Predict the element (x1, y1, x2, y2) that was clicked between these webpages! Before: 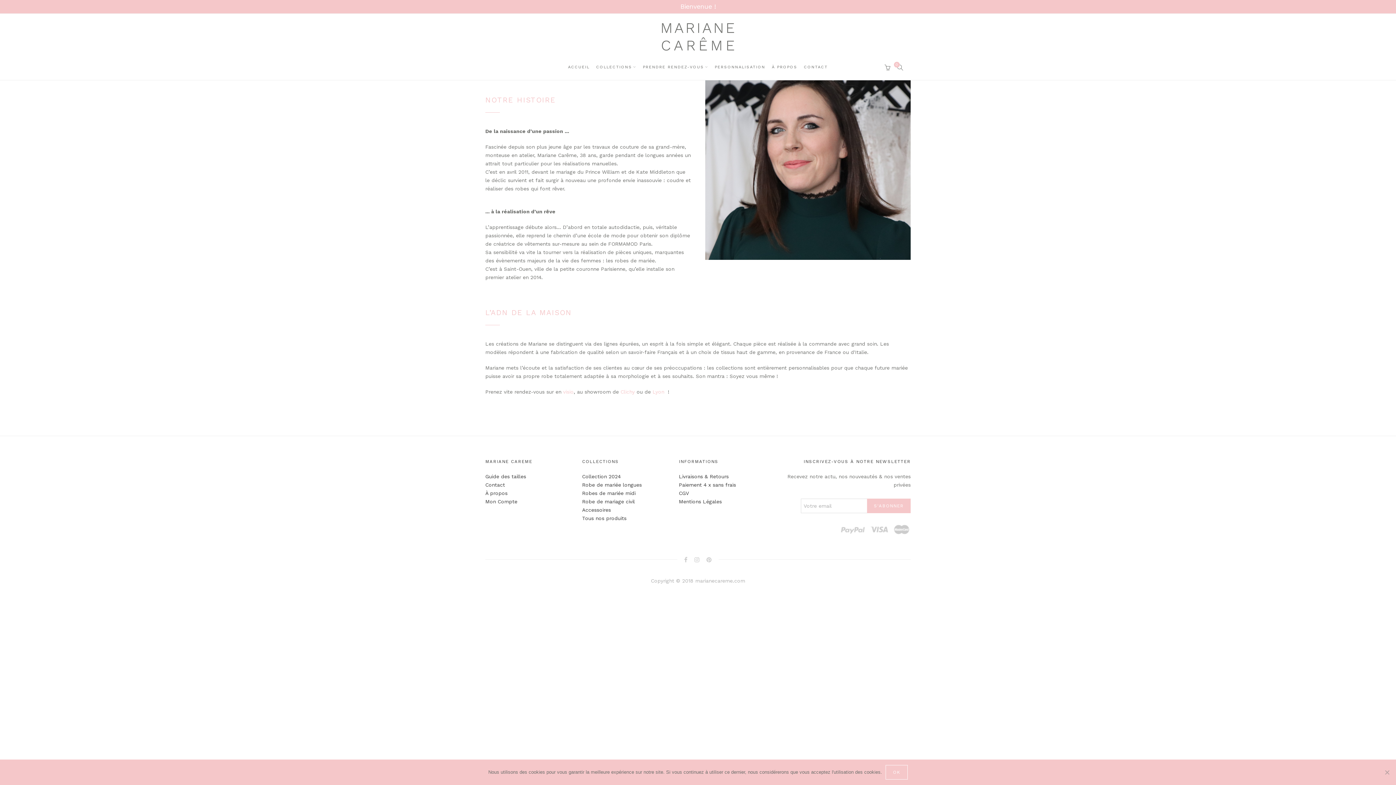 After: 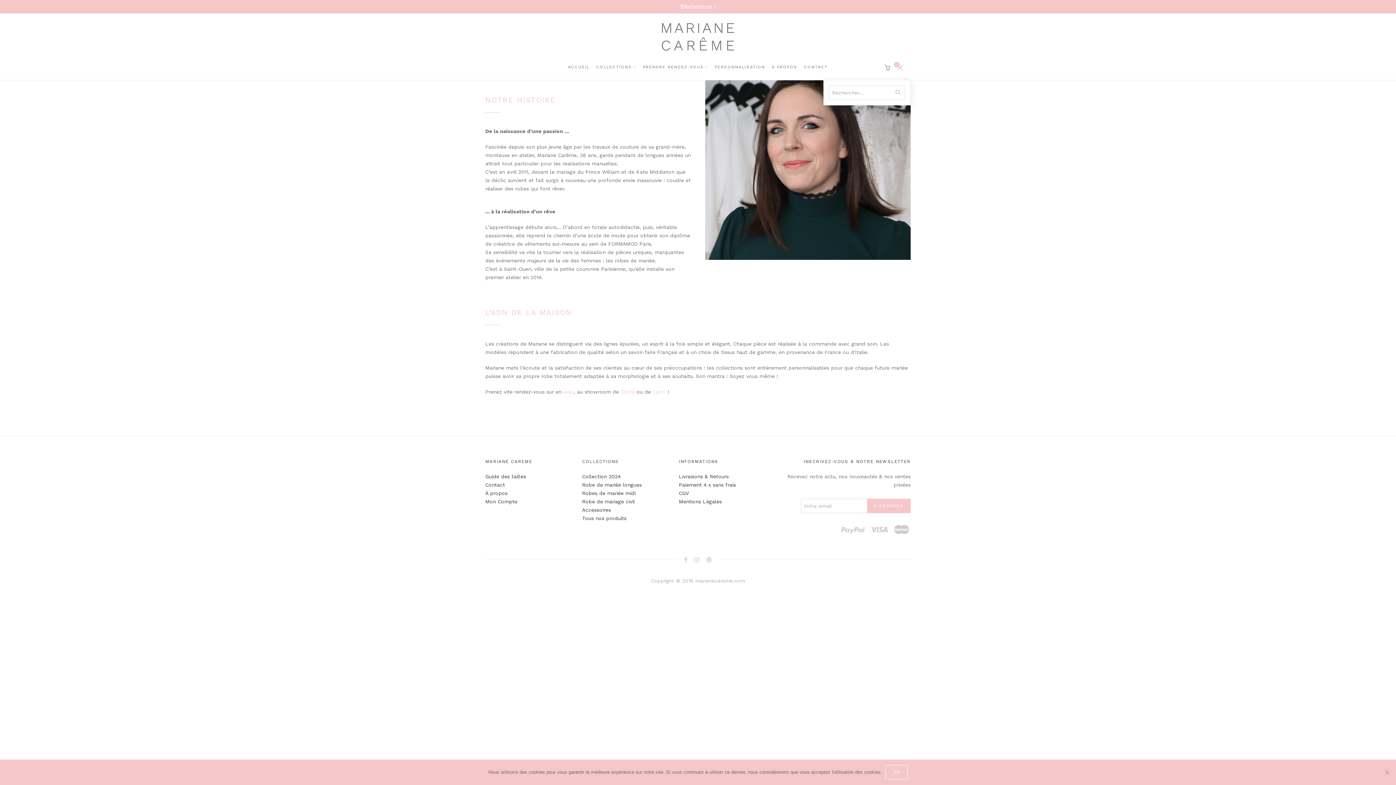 Action: bbox: (890, 54, 910, 80) label: SEARCH